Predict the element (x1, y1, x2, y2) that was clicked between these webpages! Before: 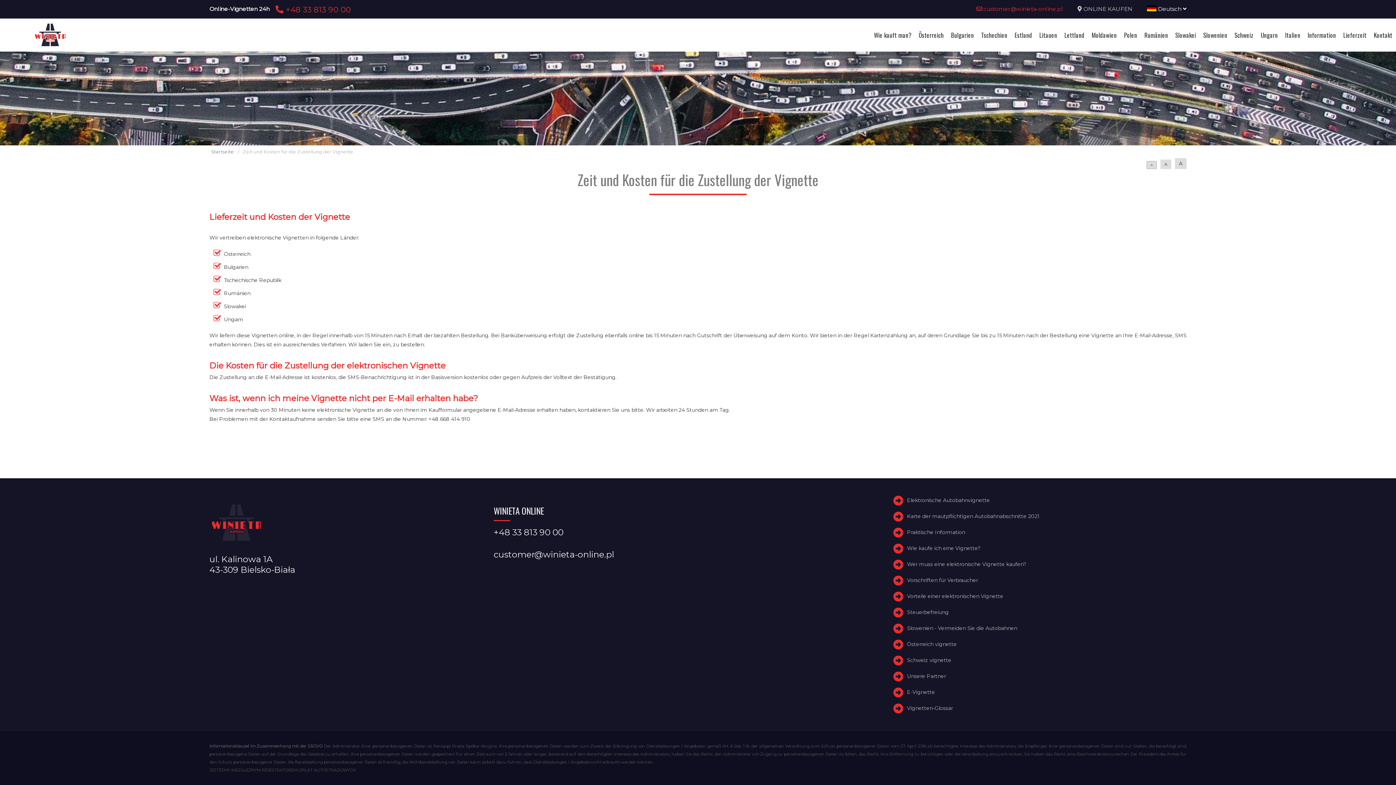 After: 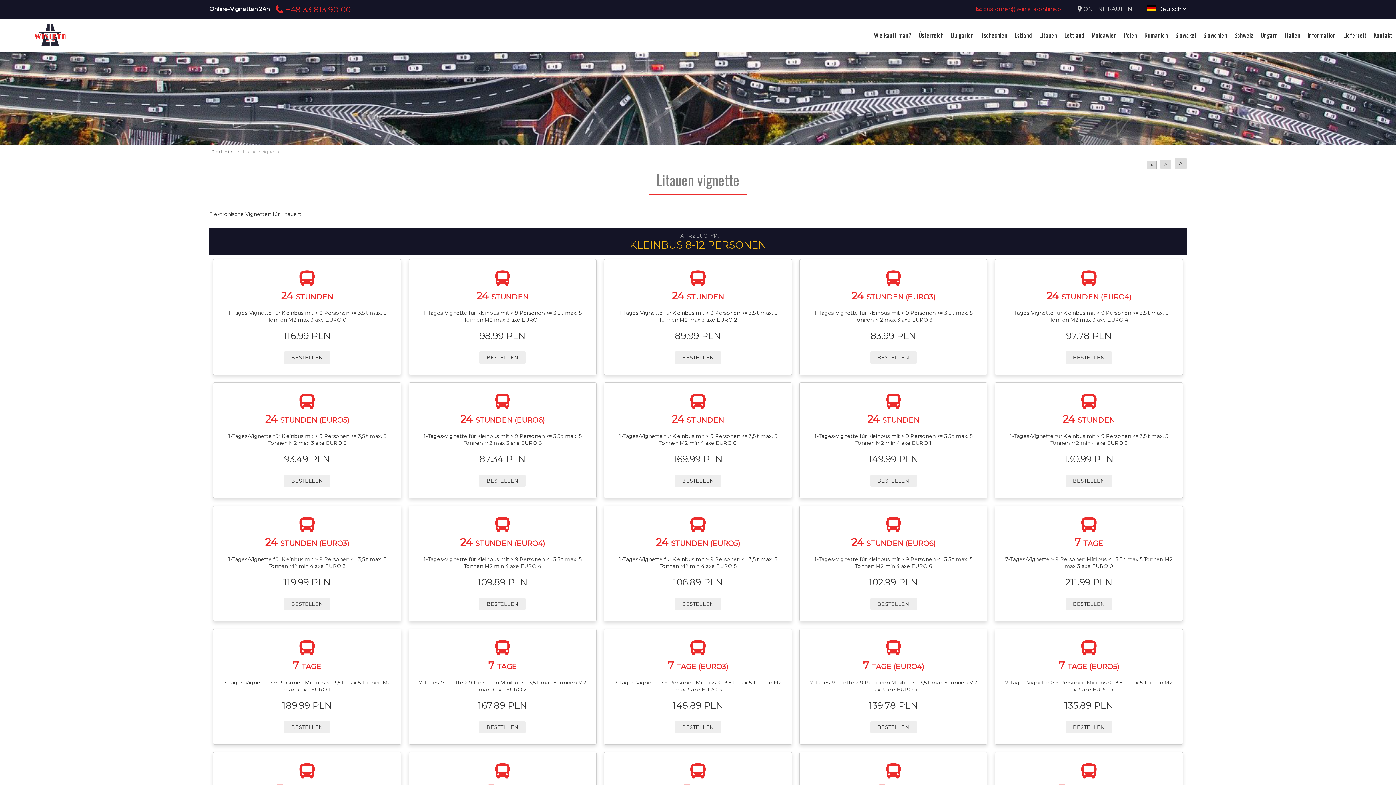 Action: bbox: (1036, 30, 1061, 39) label: Litauen